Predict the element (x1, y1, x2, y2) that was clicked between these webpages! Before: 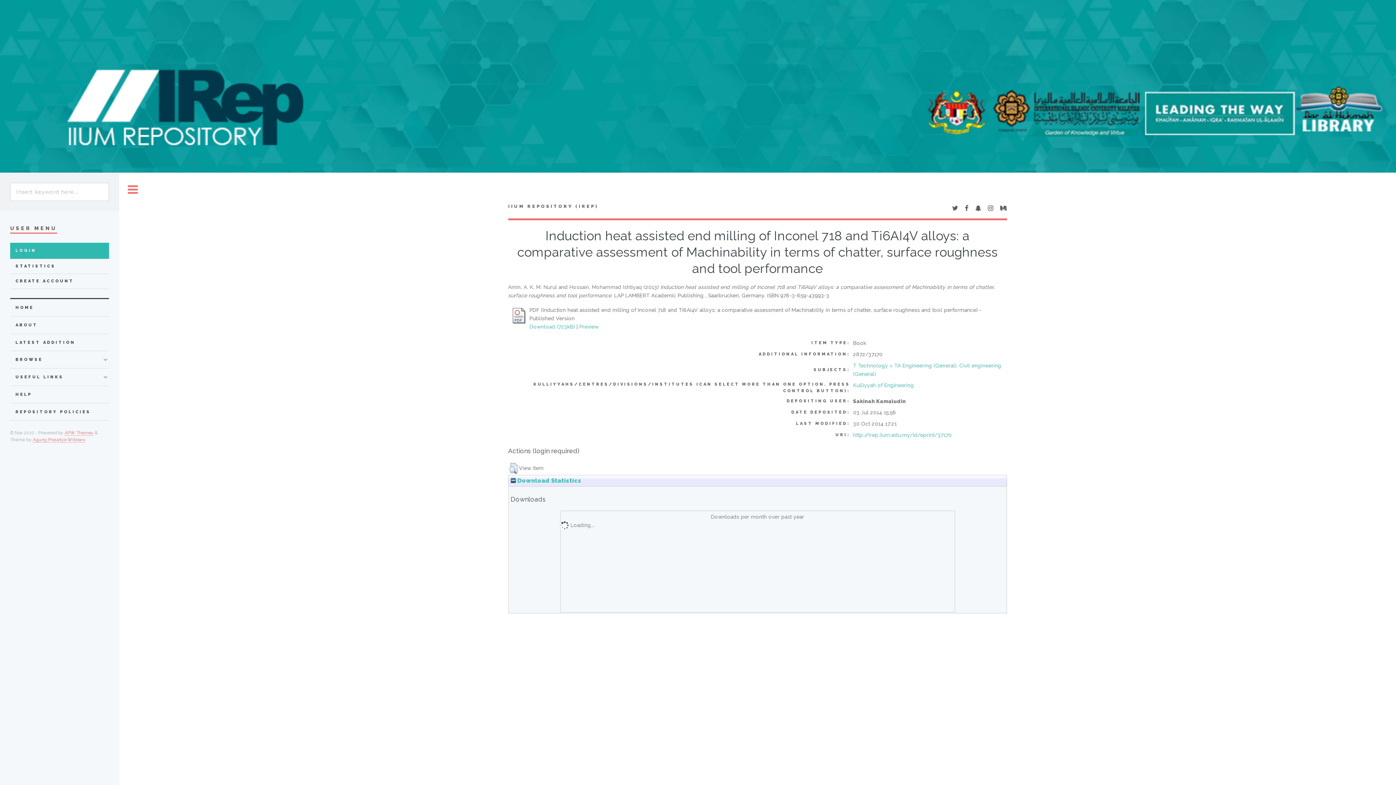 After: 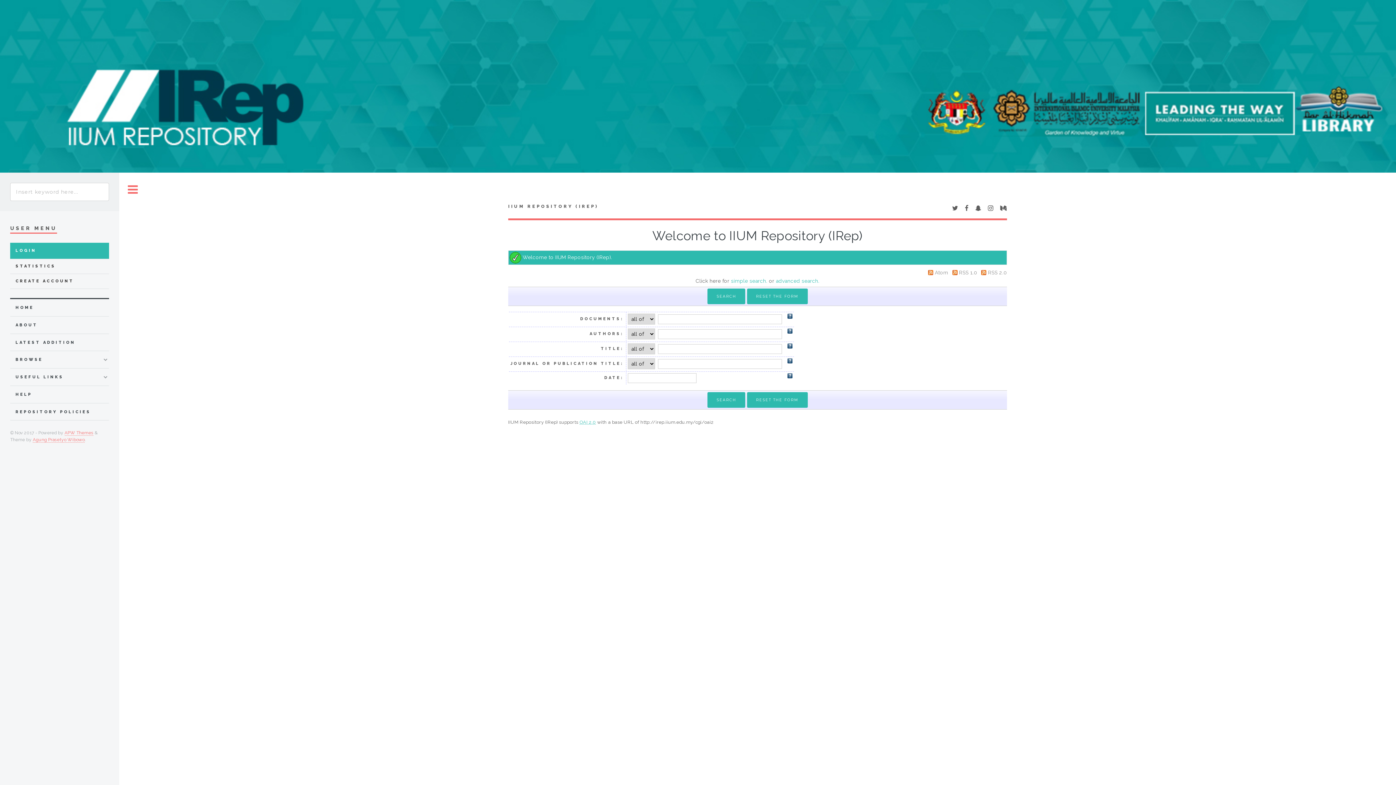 Action: label: IIUM REPOSITORY (IREP) bbox: (508, 203, 757, 213)